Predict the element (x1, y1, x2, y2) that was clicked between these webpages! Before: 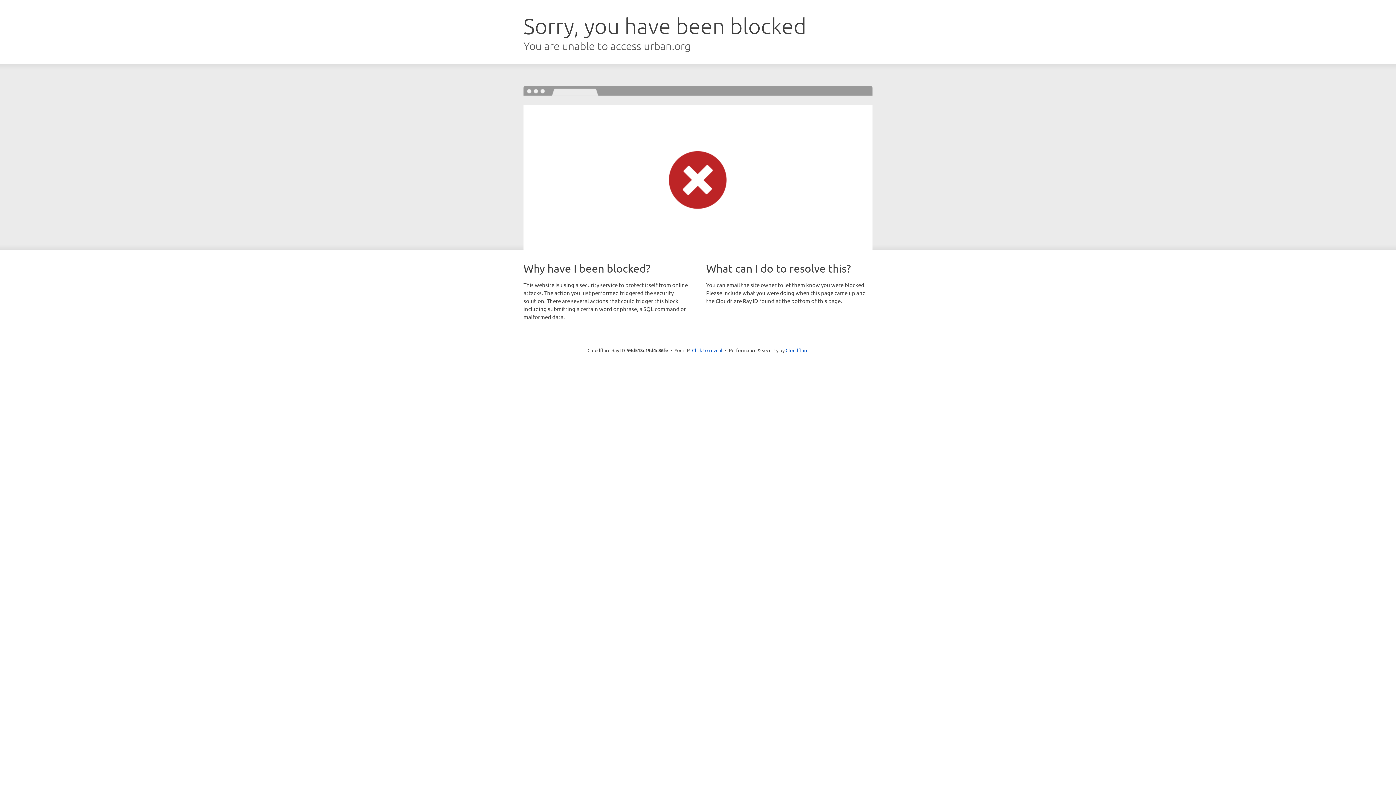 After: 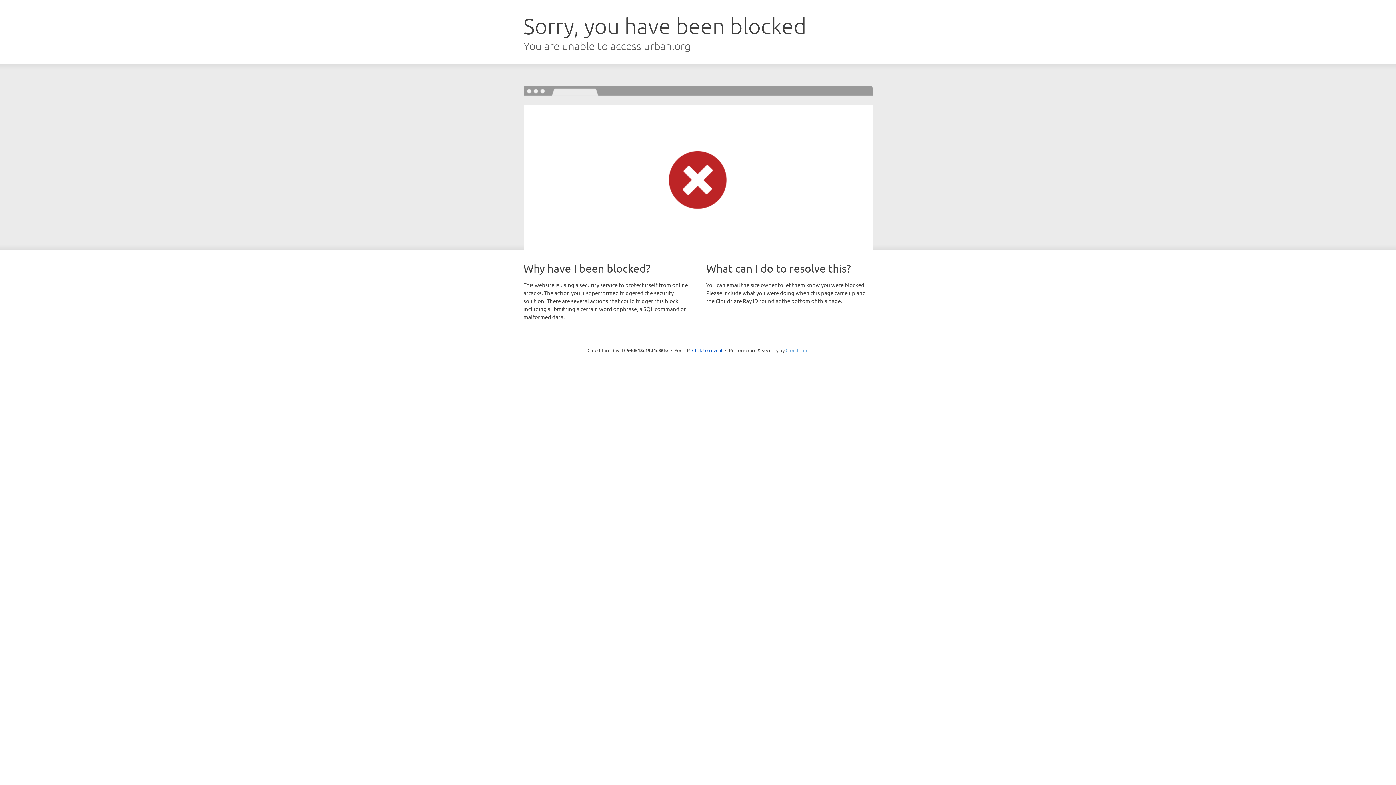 Action: label: Cloudflare bbox: (785, 347, 808, 353)